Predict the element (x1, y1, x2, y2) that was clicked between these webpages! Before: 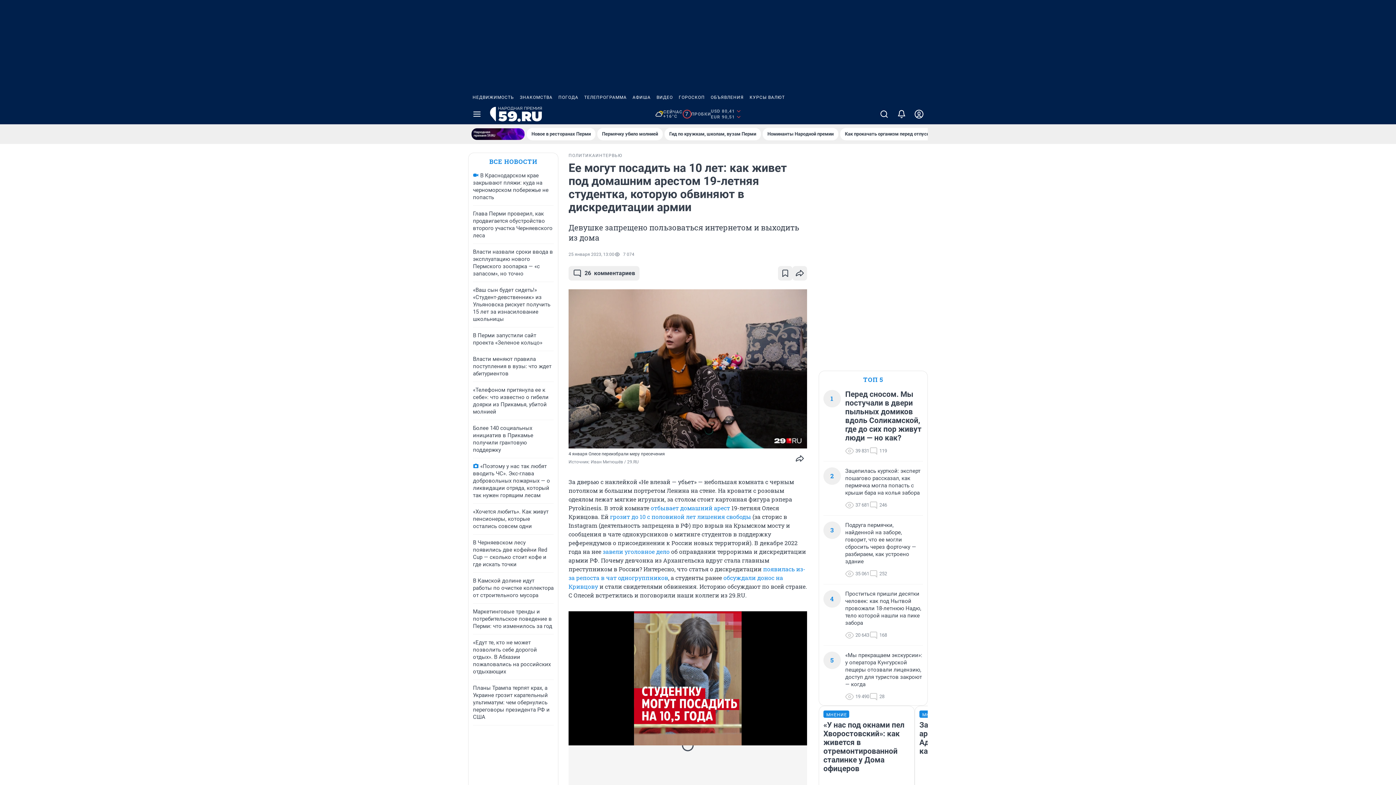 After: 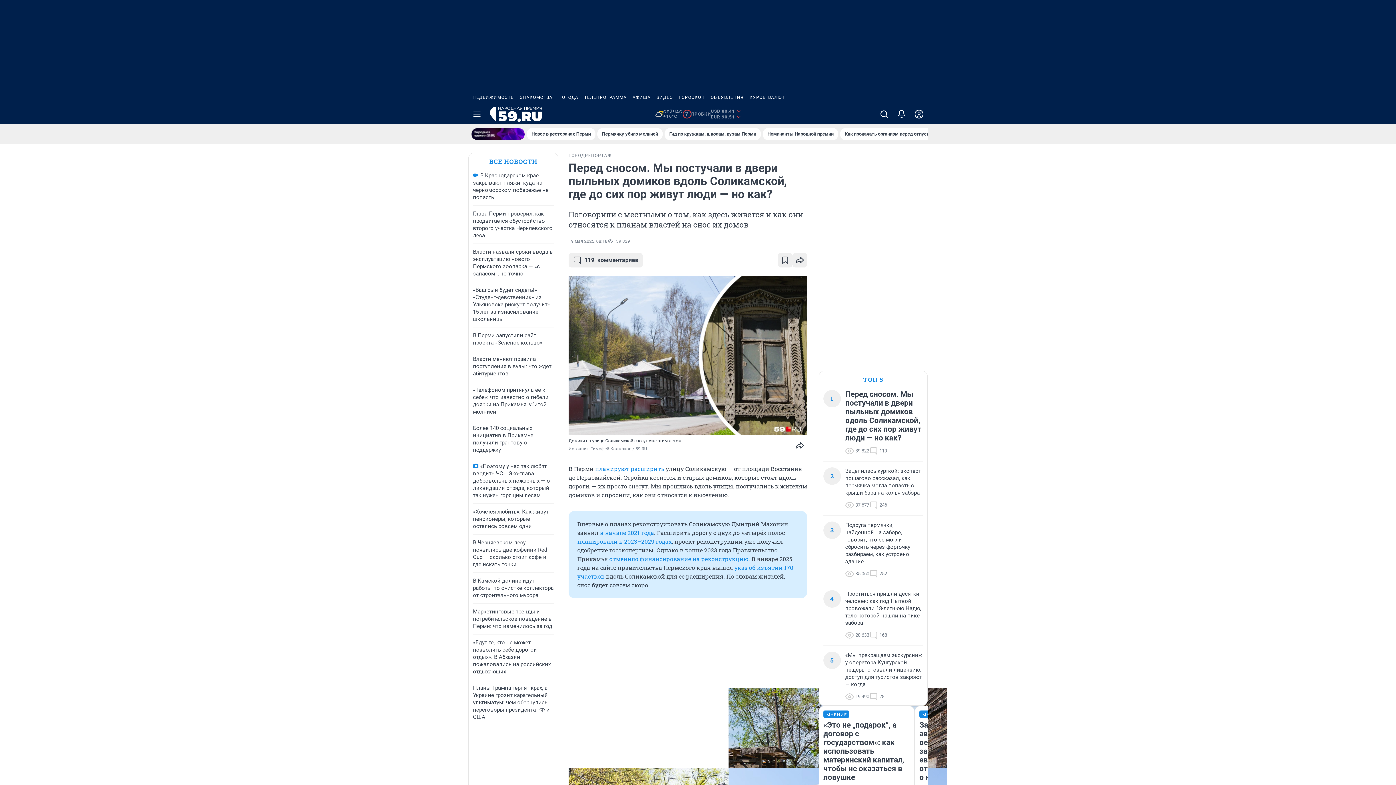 Action: bbox: (845, 390, 923, 442) label: Перед сносом. Мы постучали в двери пыльных домиков вдоль Соликамской, где до сих пор живут люди — но как?